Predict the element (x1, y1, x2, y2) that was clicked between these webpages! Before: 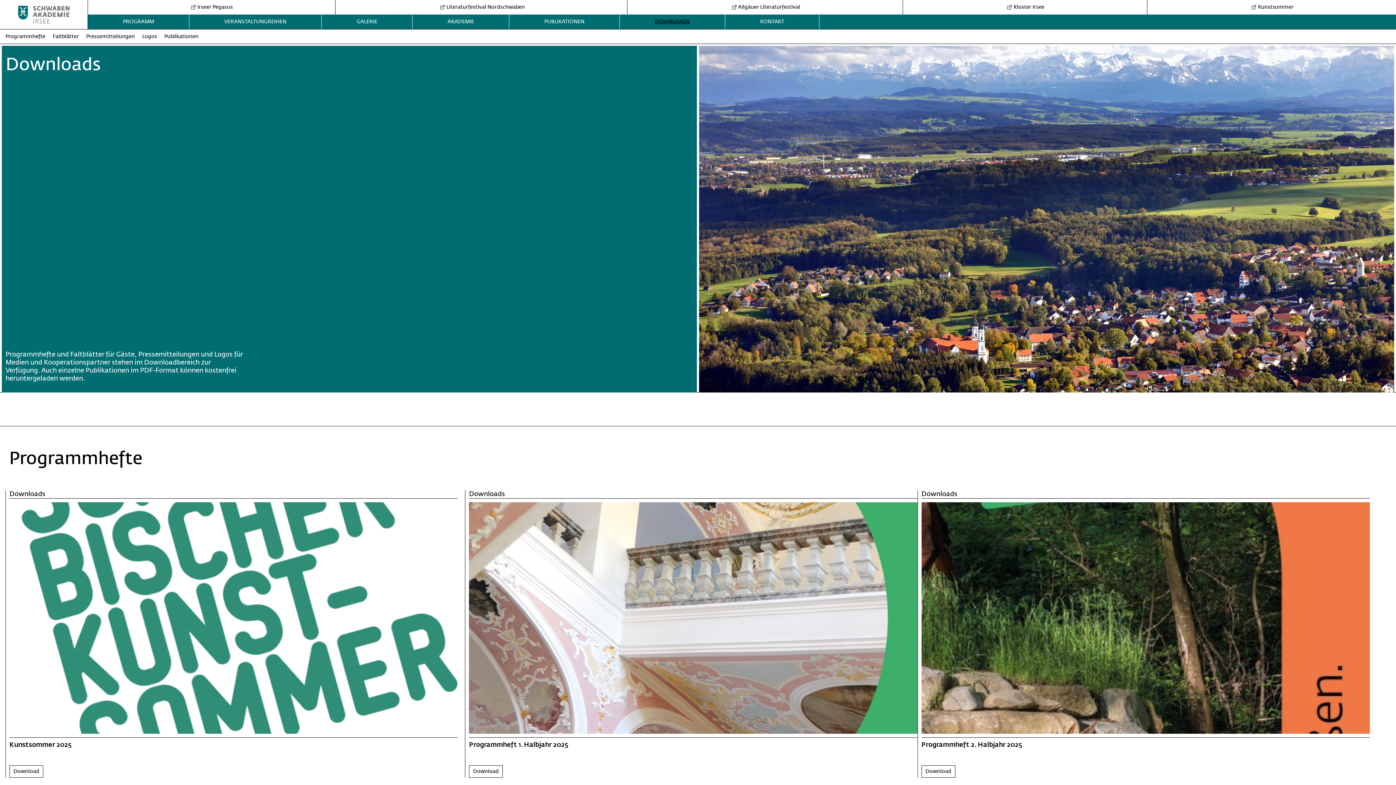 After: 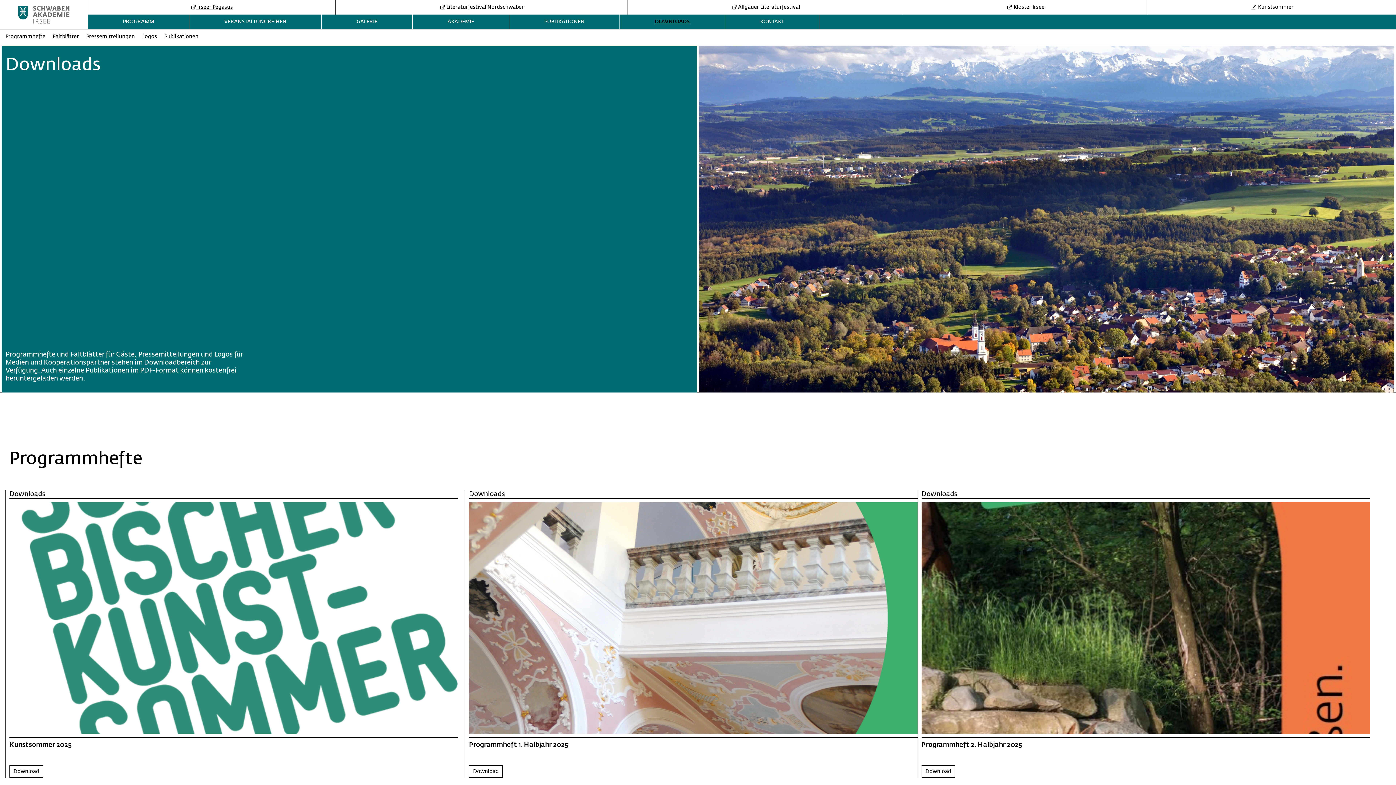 Action: bbox: (190, 4, 232, 10) label:  Irseer Pegasus